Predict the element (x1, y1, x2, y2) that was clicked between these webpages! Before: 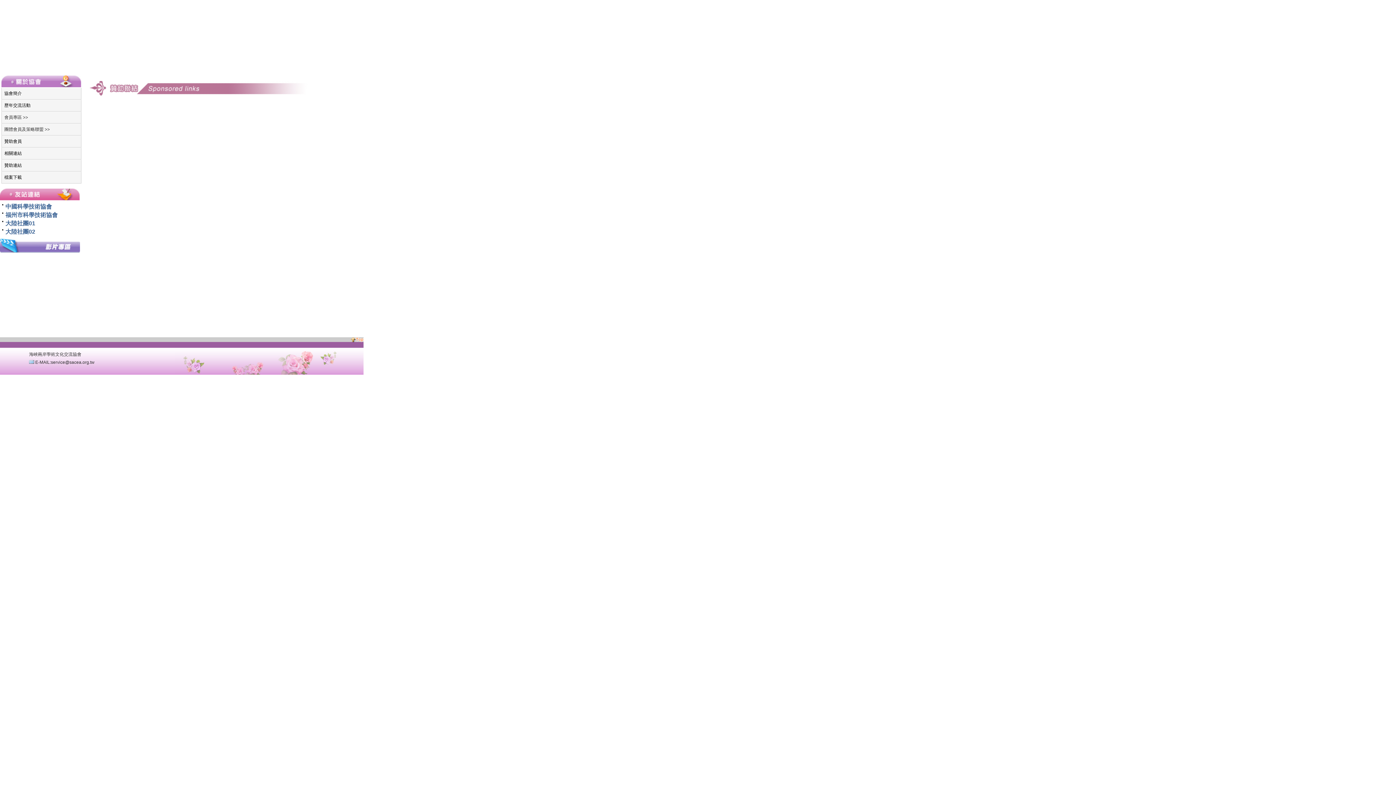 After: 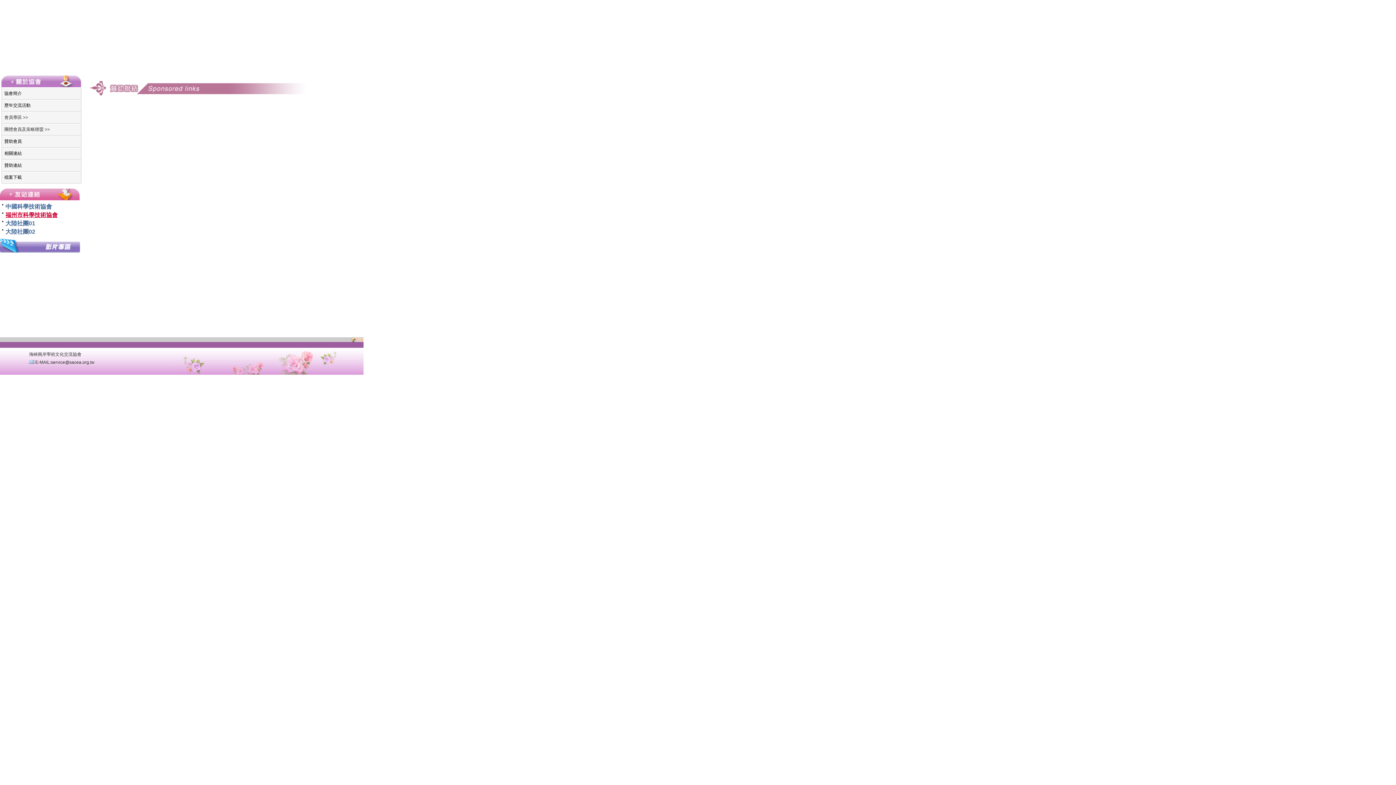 Action: label: 福州市科學技術協會 bbox: (5, 212, 57, 218)